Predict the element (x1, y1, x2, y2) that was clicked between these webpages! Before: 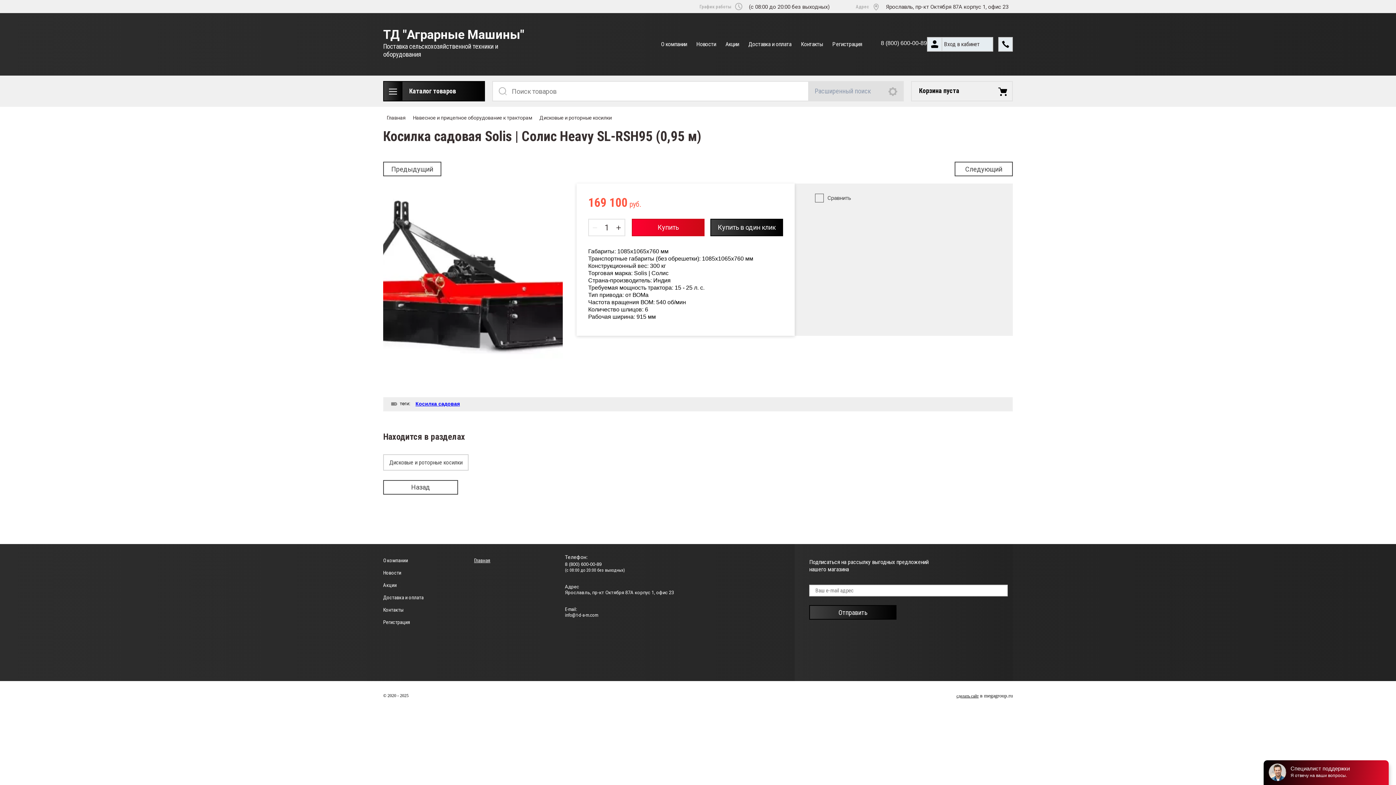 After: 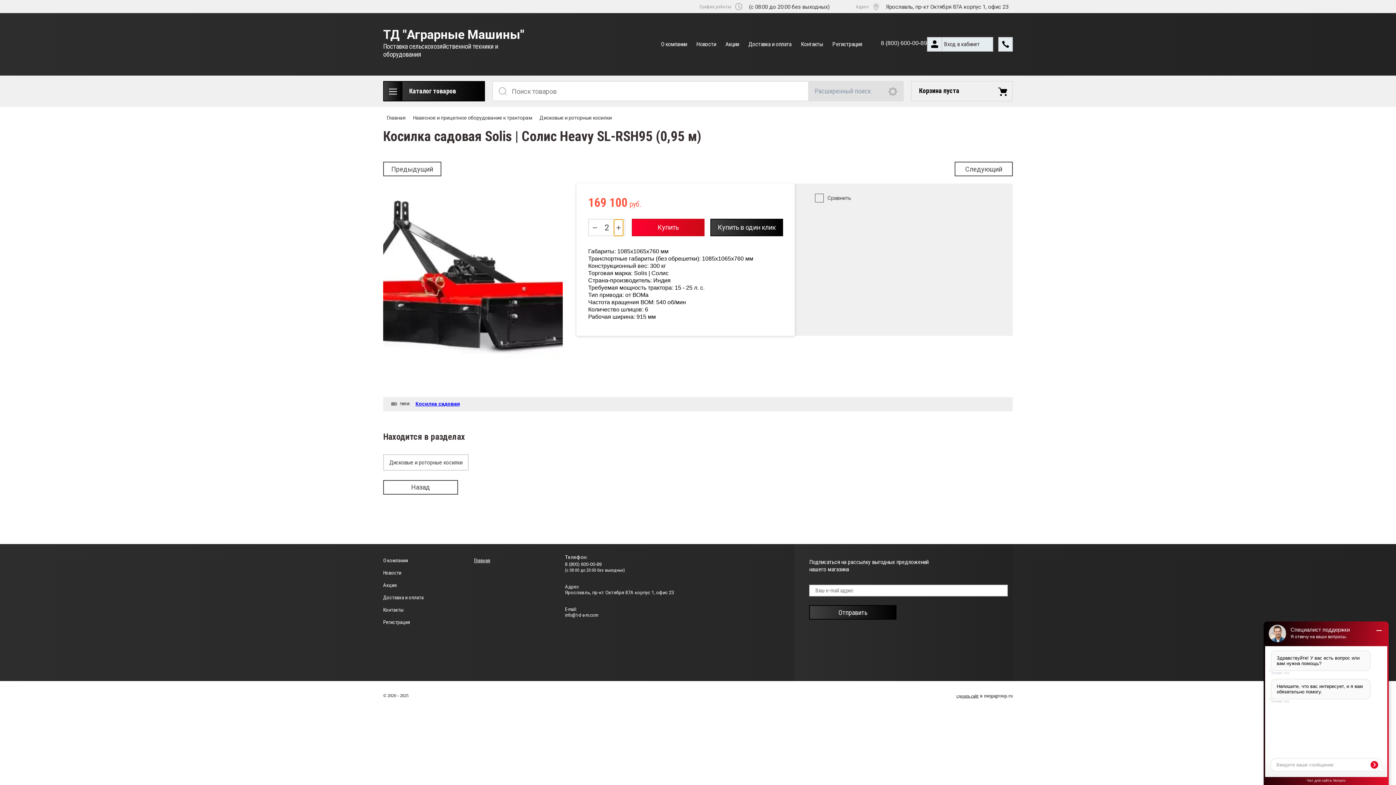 Action: label: + bbox: (614, 219, 623, 236)